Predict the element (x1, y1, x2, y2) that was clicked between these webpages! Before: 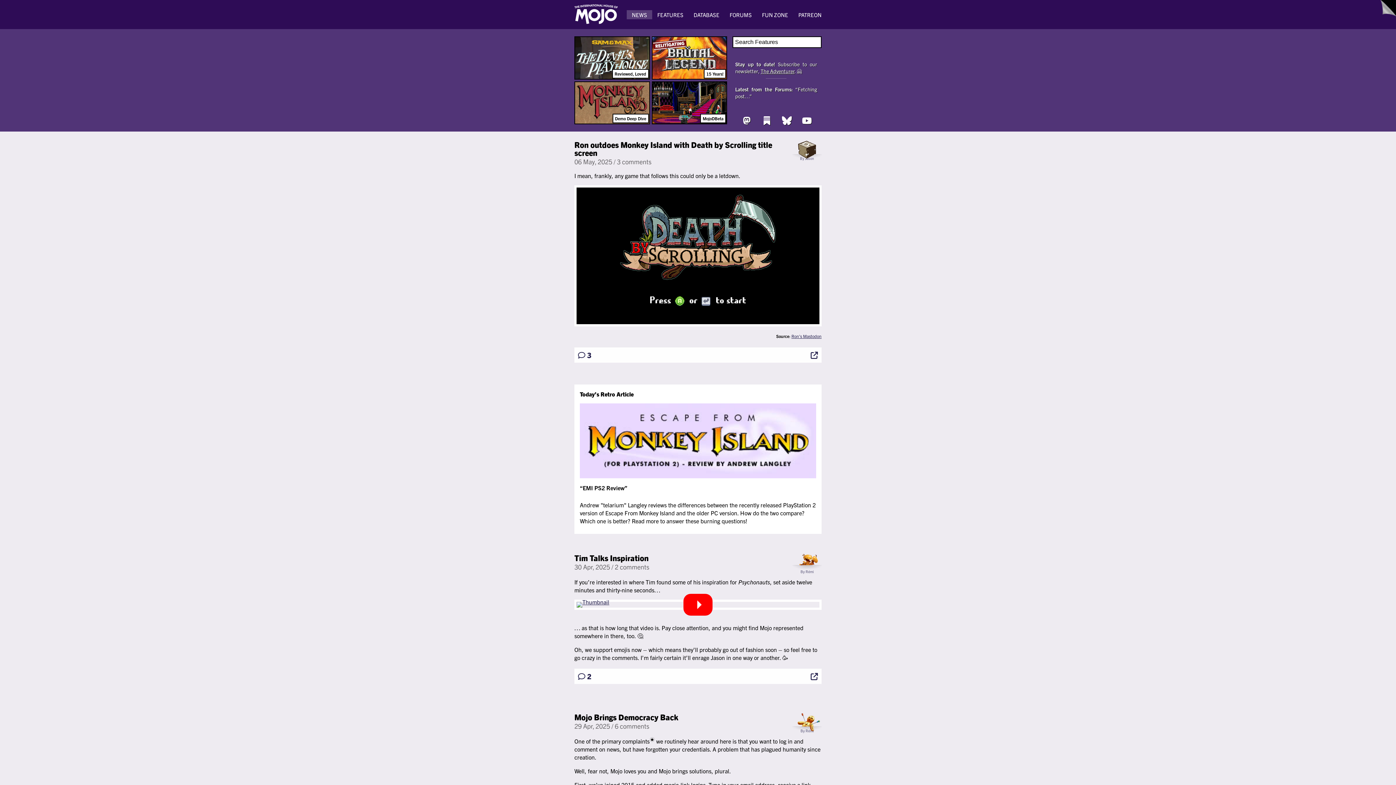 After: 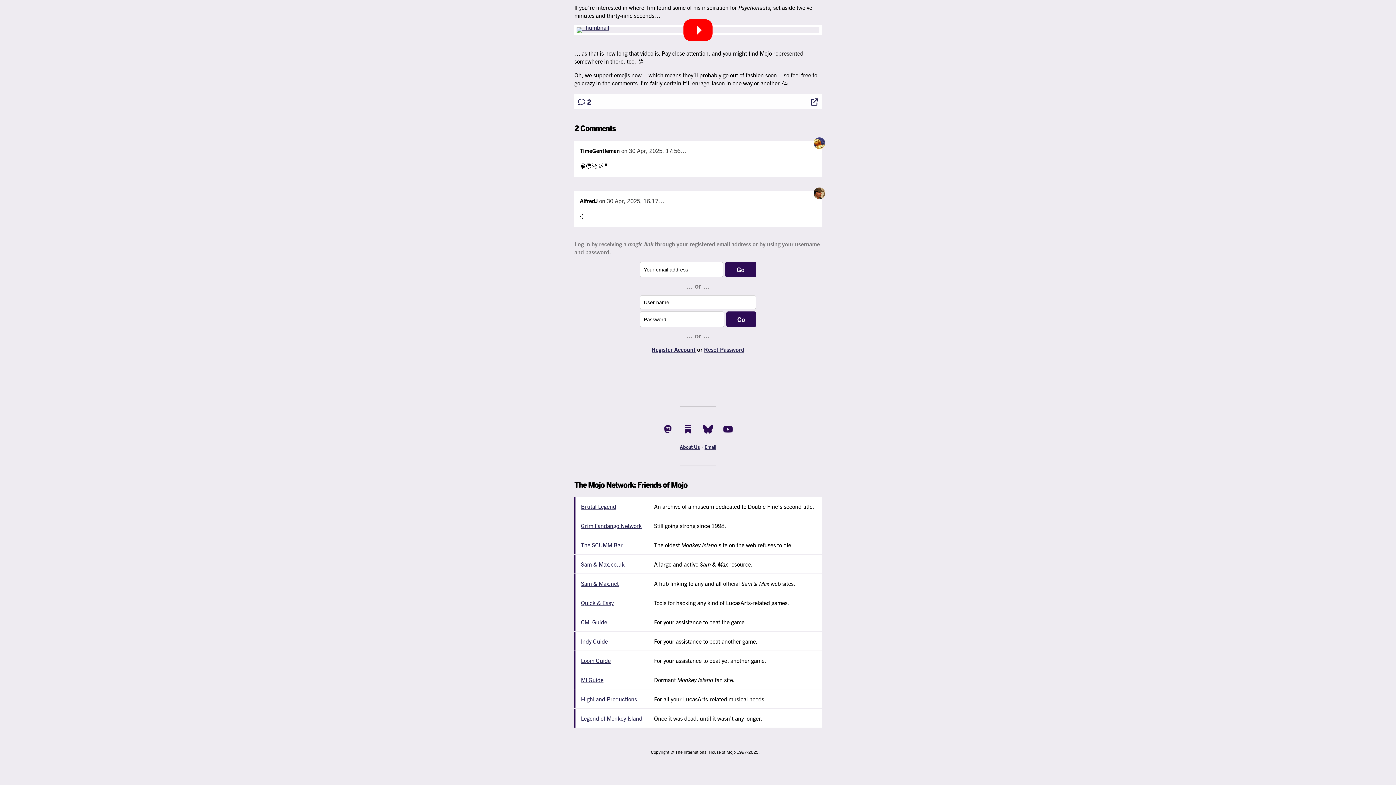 Action: label:  2 bbox: (578, 671, 591, 681)